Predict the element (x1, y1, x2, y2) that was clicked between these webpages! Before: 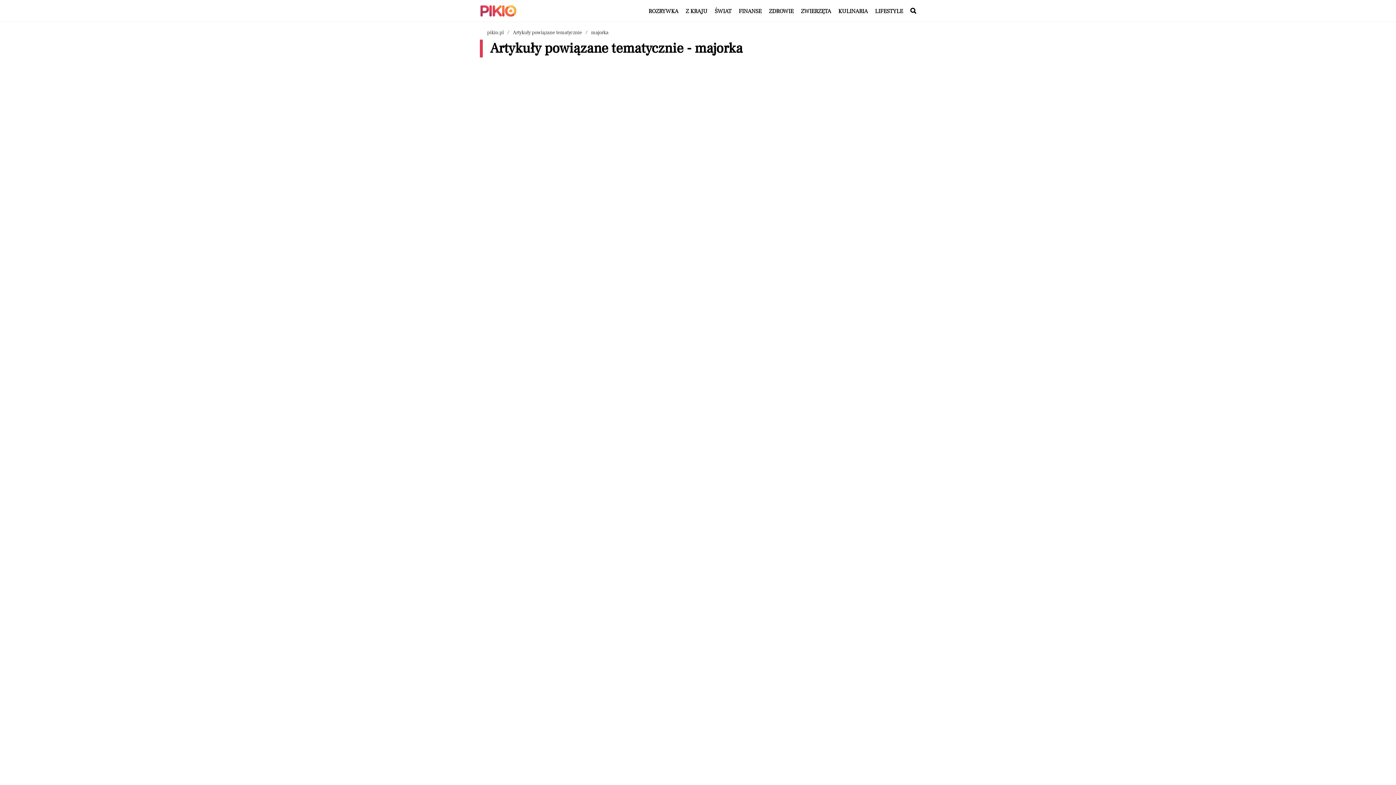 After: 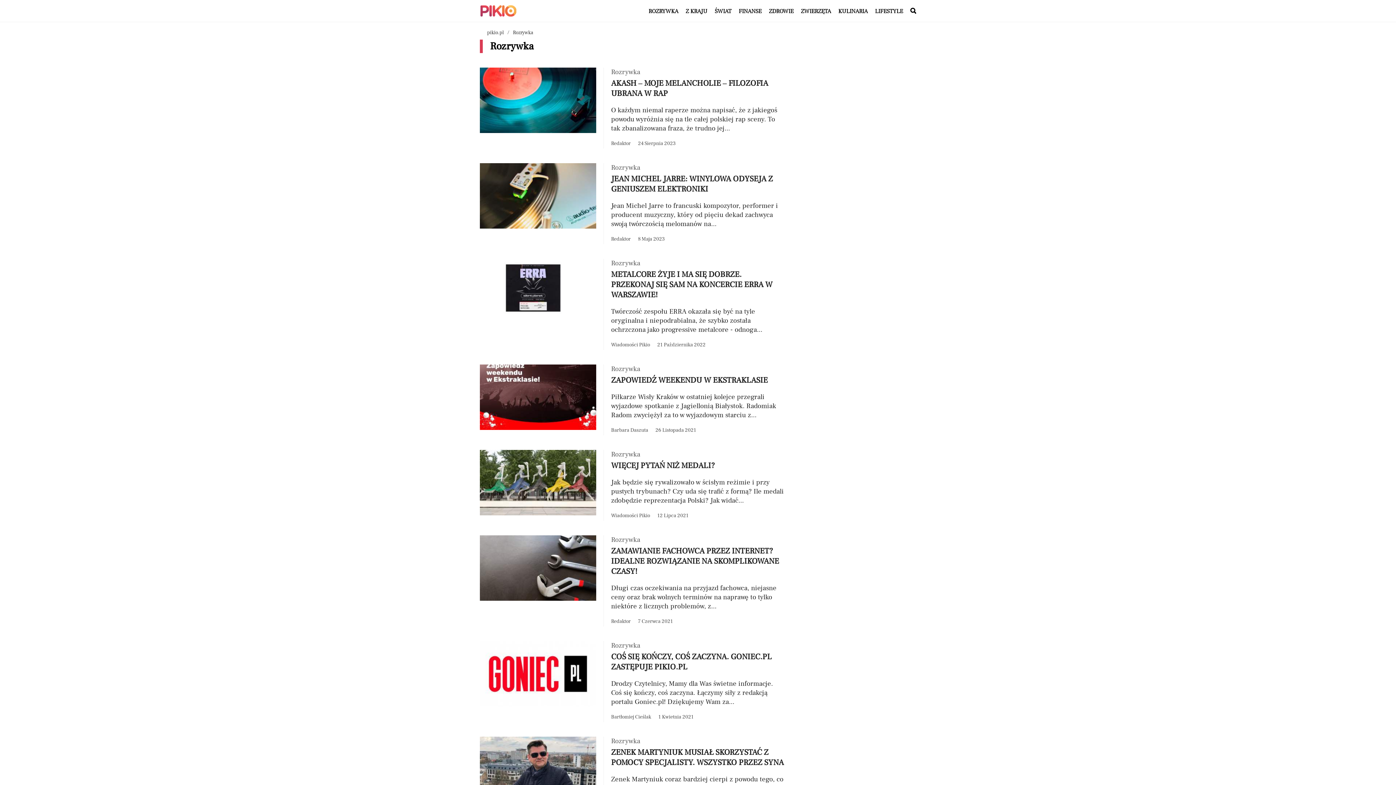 Action: label: Artykuły z kategorii Rozrywka bbox: (648, 7, 678, 14)